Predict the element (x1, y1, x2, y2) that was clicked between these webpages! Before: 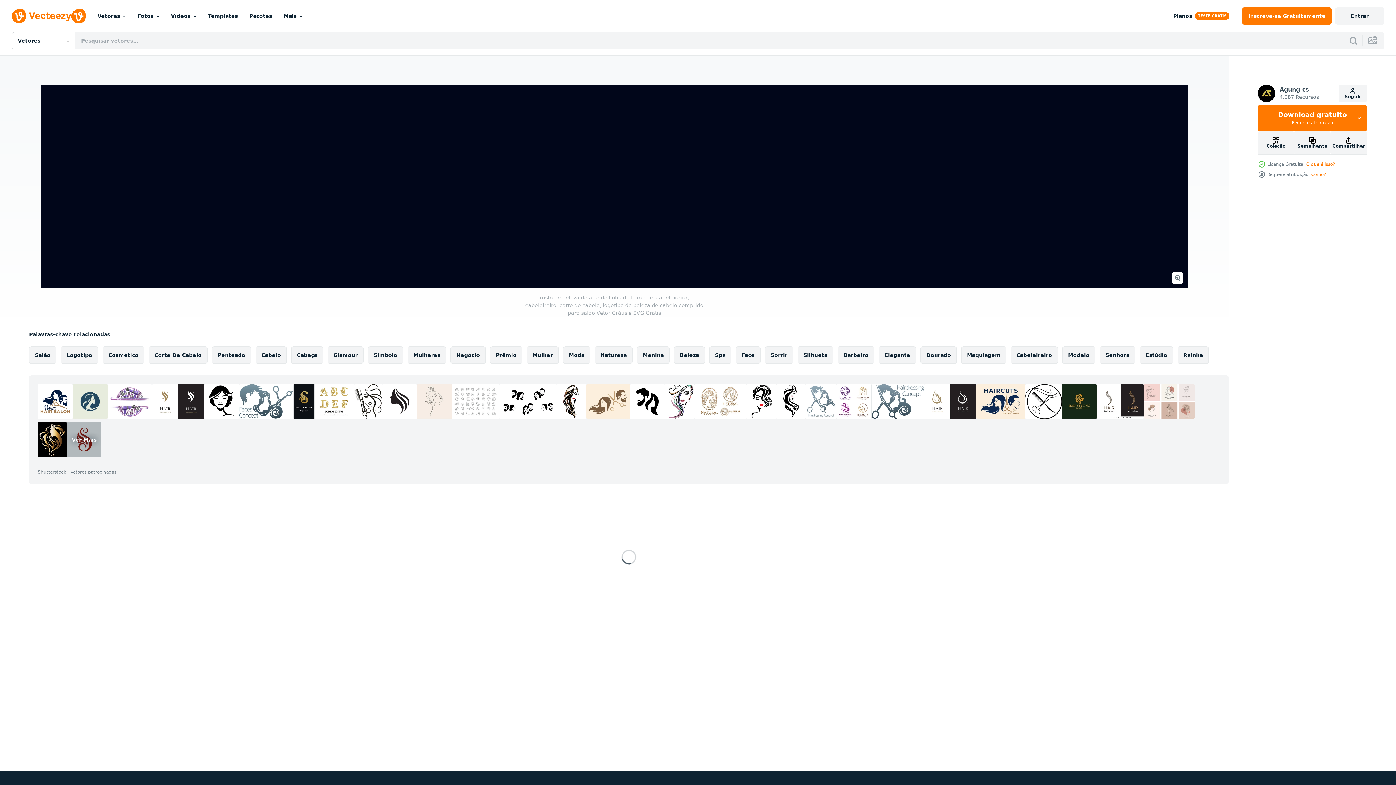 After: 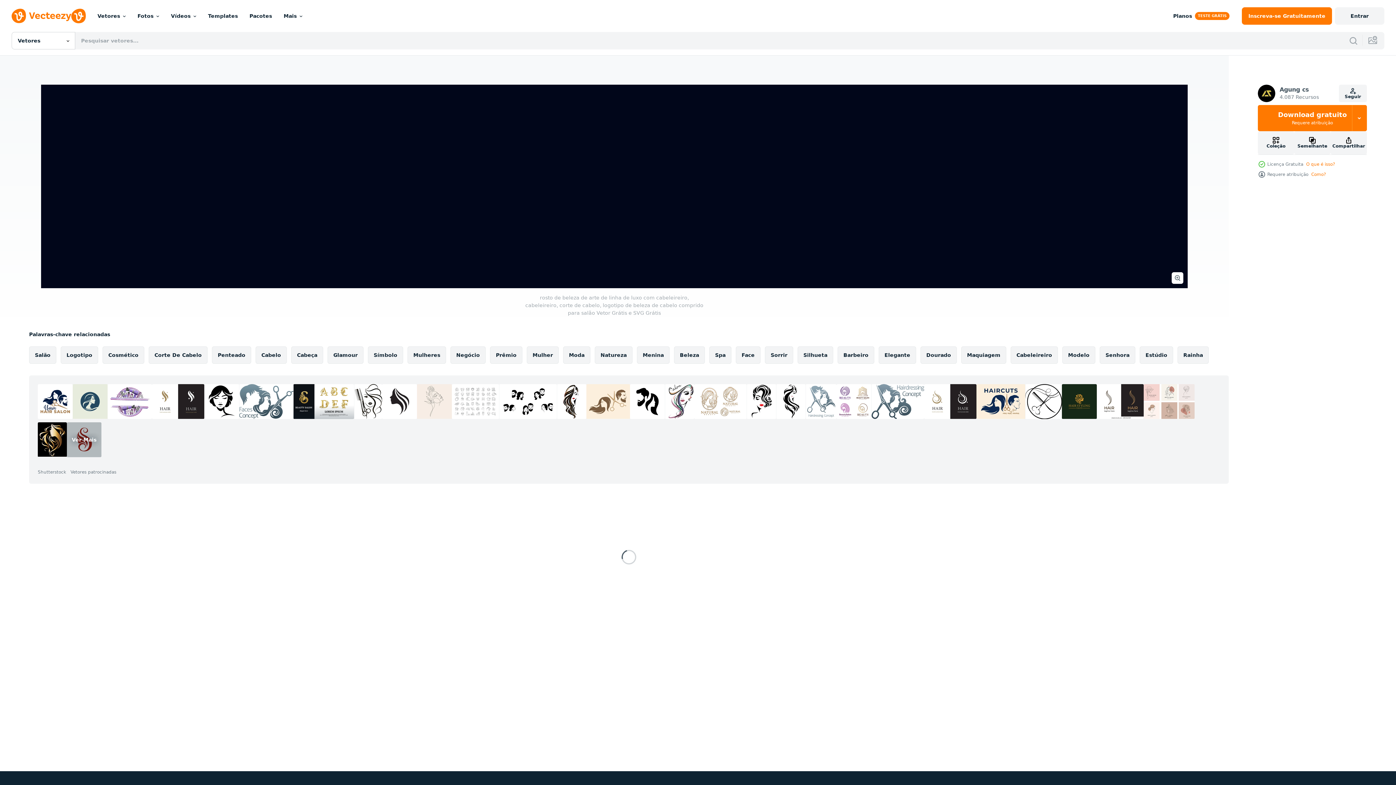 Action: bbox: (293, 384, 354, 419)